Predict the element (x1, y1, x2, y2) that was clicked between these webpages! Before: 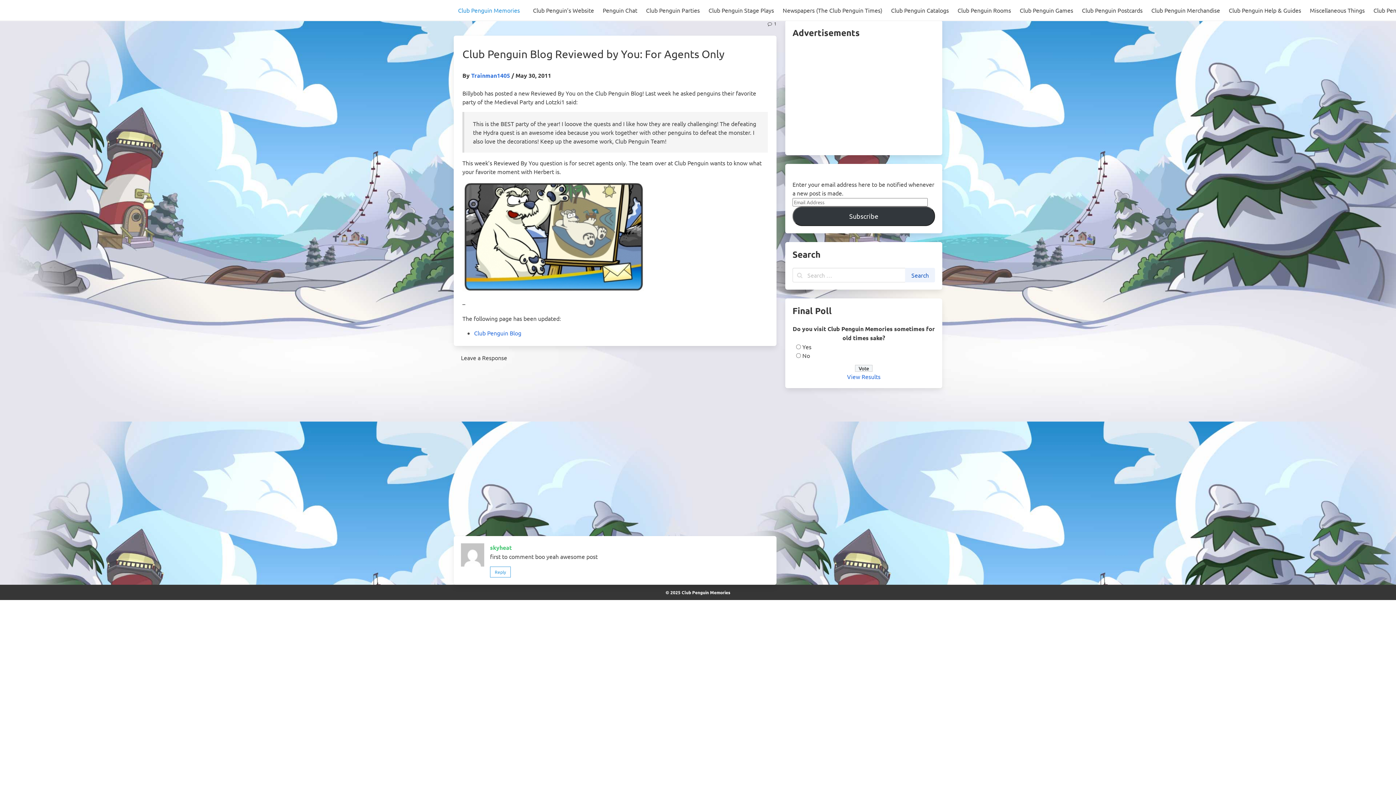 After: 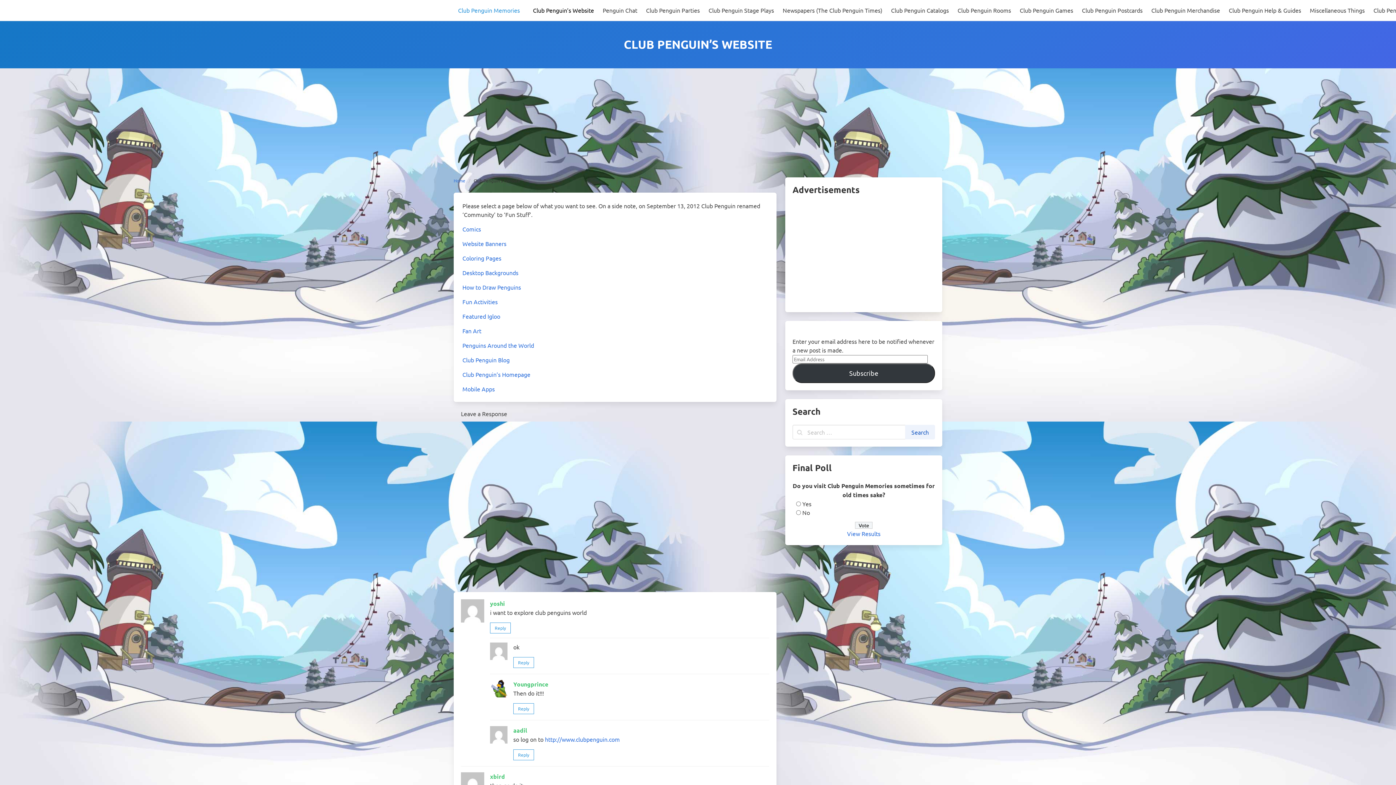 Action: label: Club Penguin’s Website bbox: (528, 0, 598, 20)